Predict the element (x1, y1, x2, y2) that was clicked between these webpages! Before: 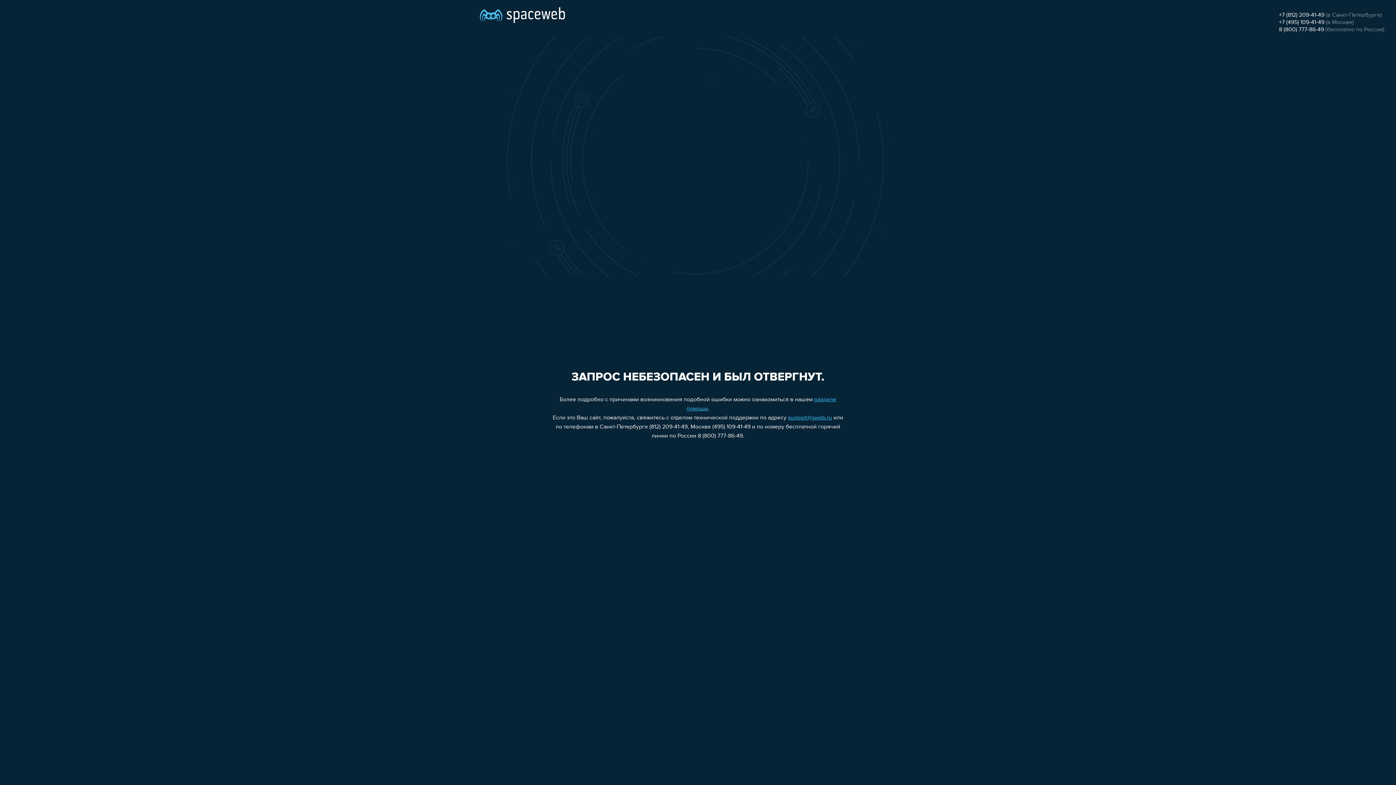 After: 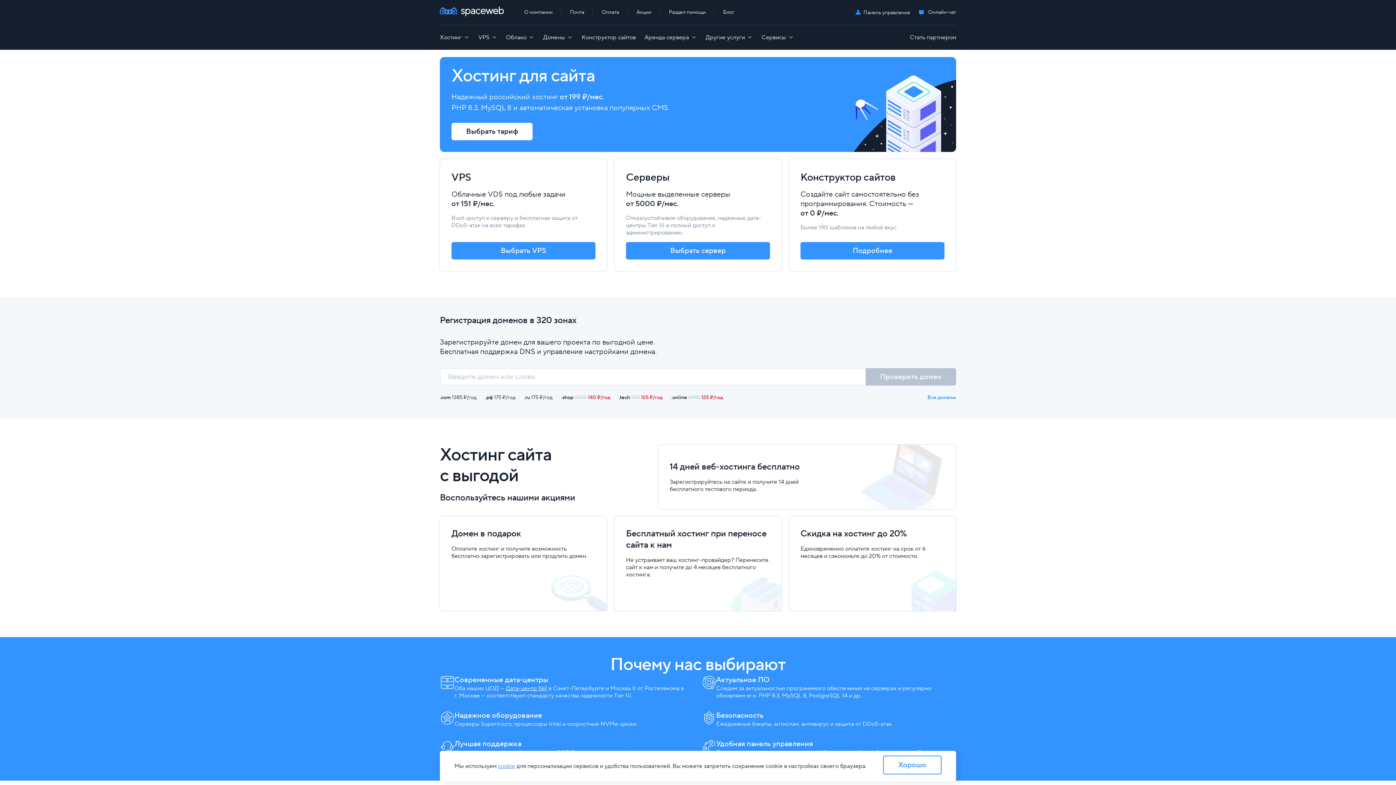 Action: bbox: (480, 0, 565, 25)